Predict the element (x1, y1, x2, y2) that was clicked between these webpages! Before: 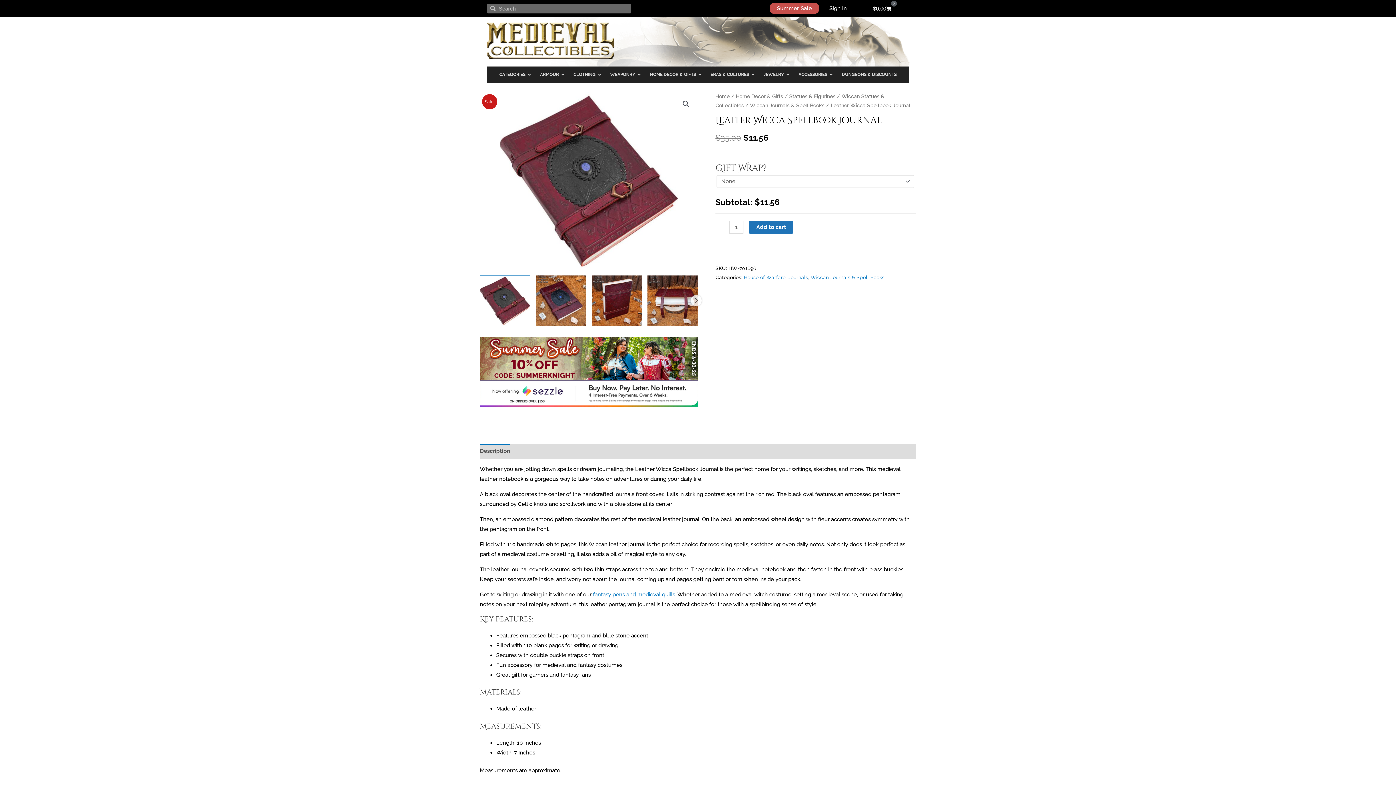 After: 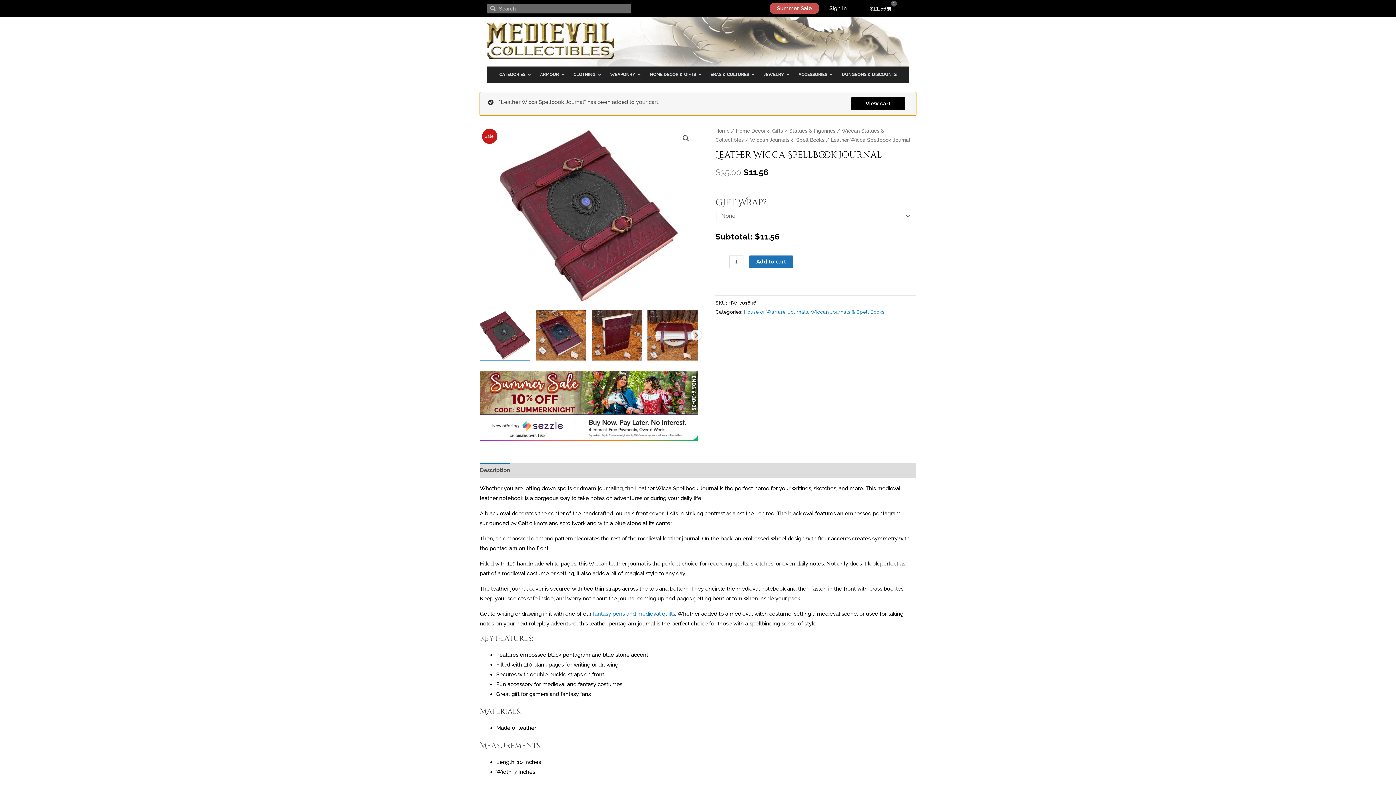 Action: label: Add to cart bbox: (749, 221, 793, 233)